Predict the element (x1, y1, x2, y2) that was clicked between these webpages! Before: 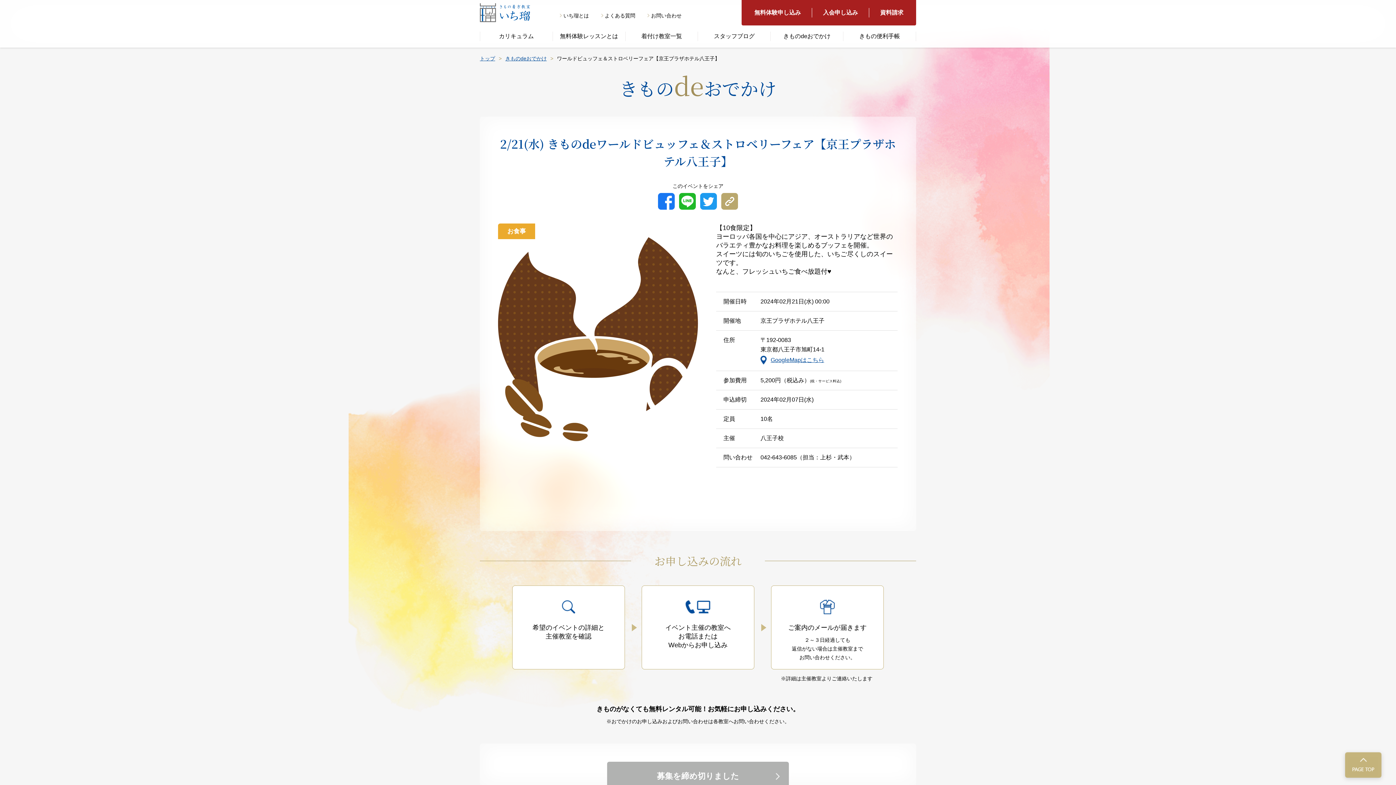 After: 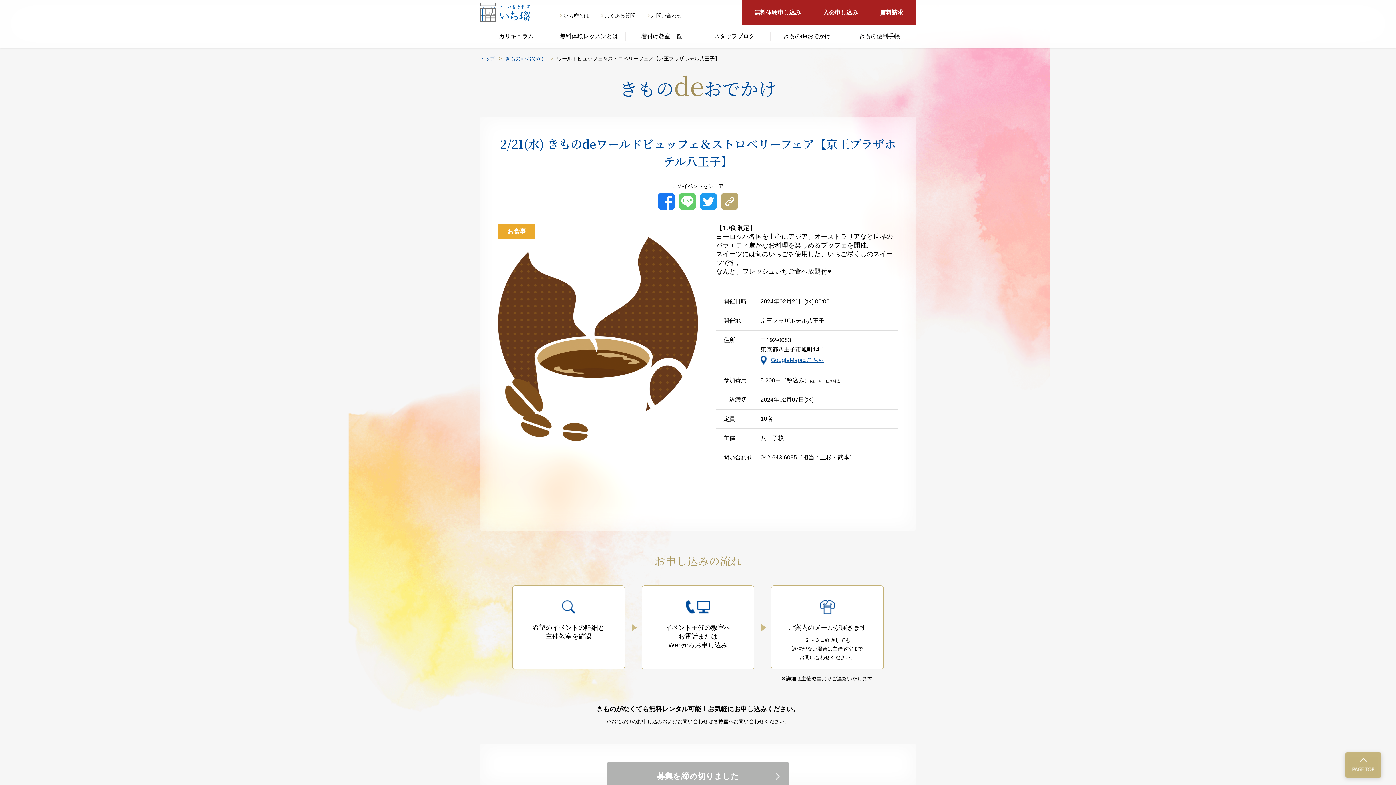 Action: bbox: (679, 193, 696, 198)